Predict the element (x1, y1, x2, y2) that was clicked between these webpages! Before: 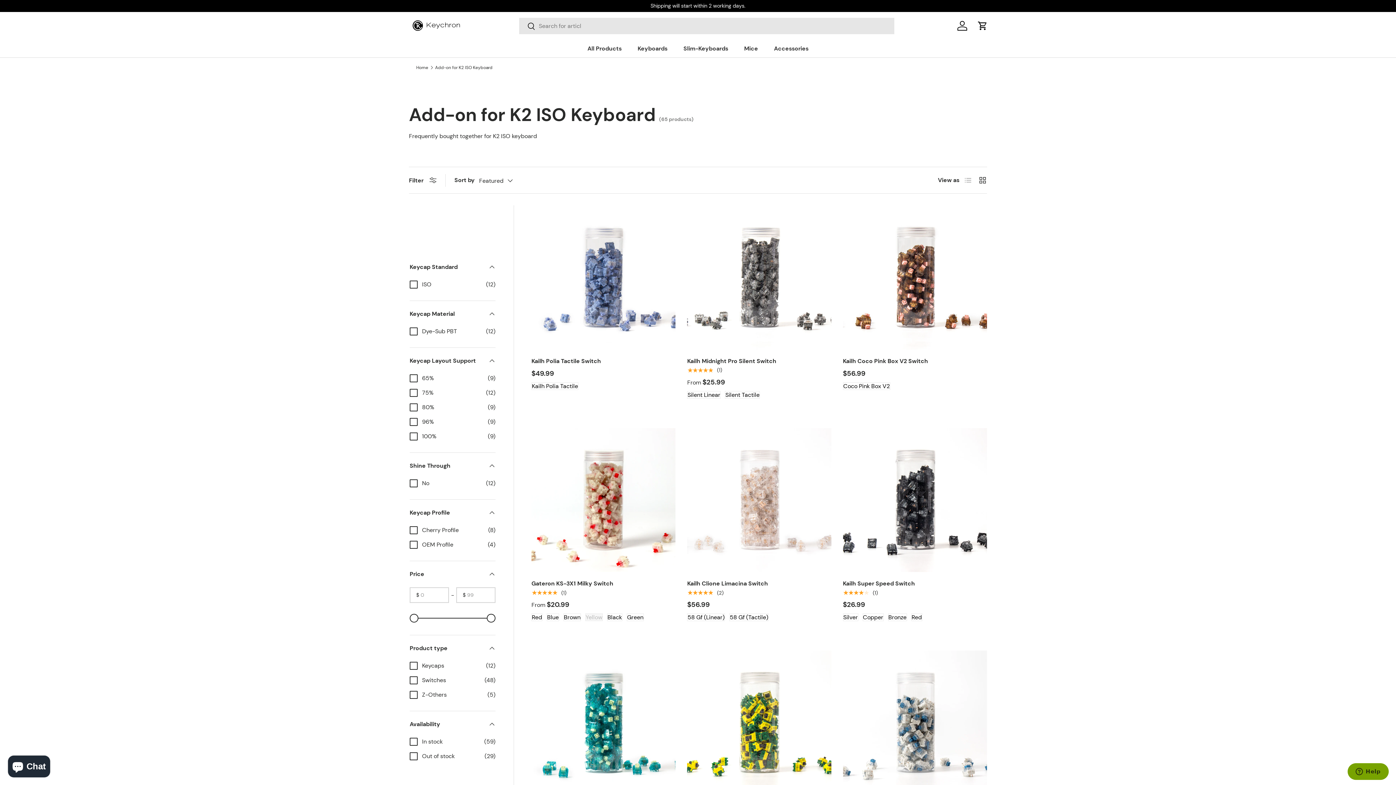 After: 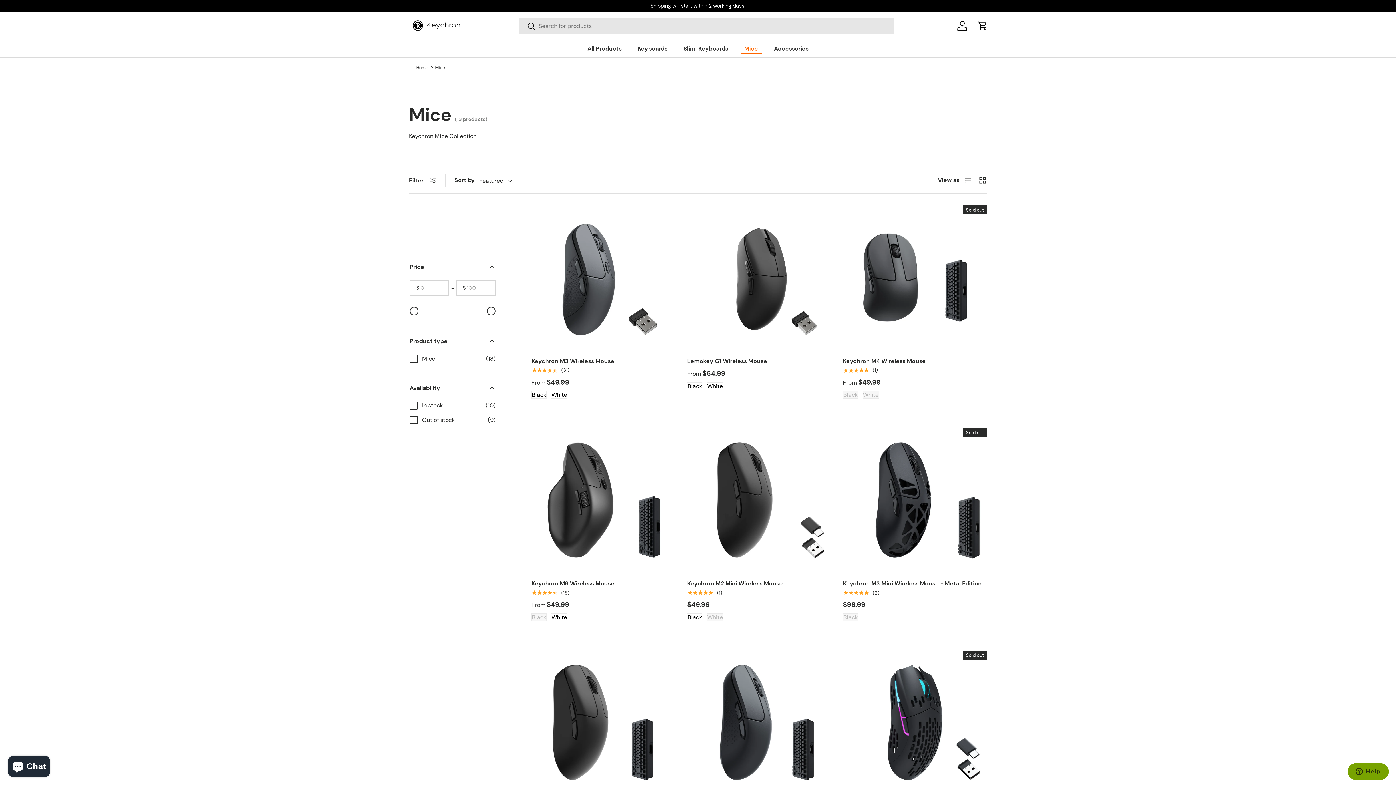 Action: bbox: (740, 43, 761, 53) label: Mice